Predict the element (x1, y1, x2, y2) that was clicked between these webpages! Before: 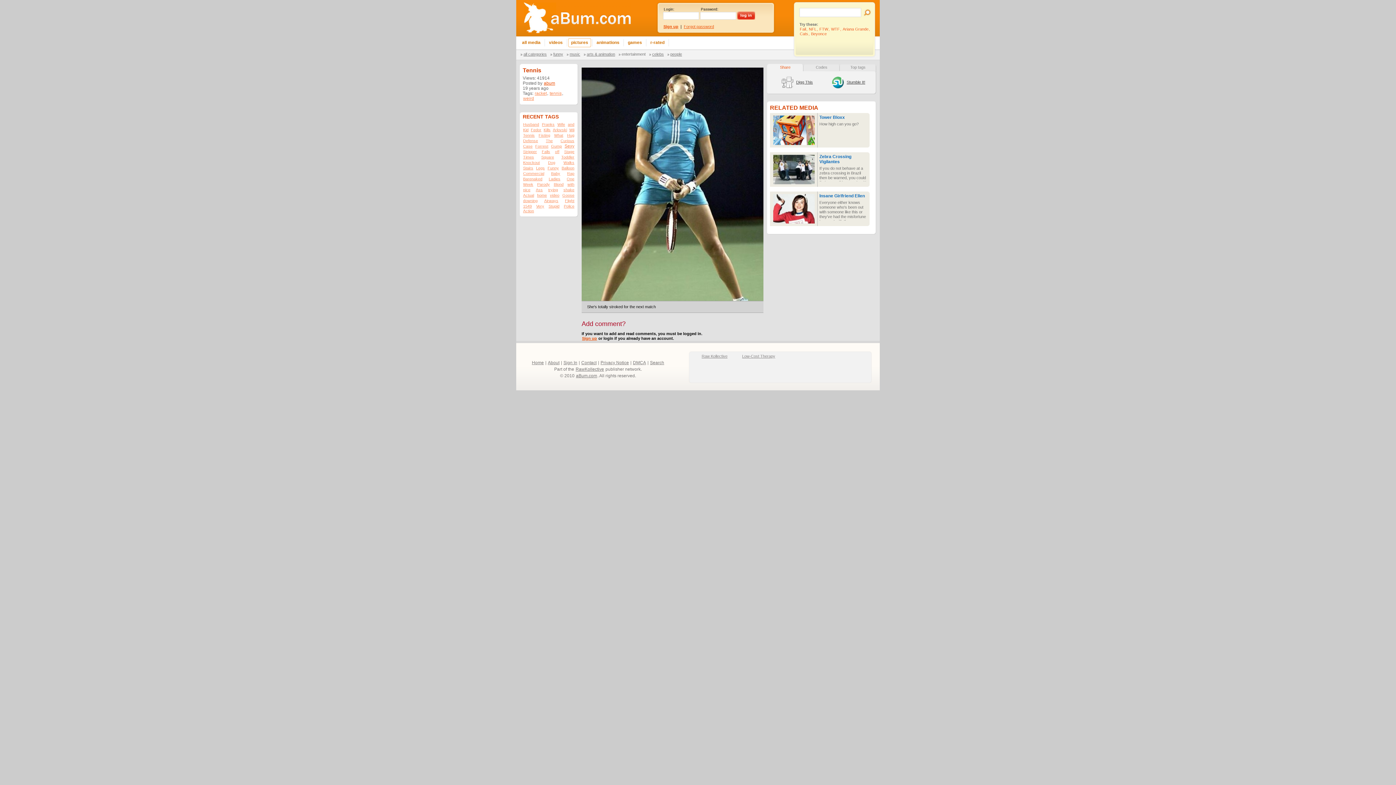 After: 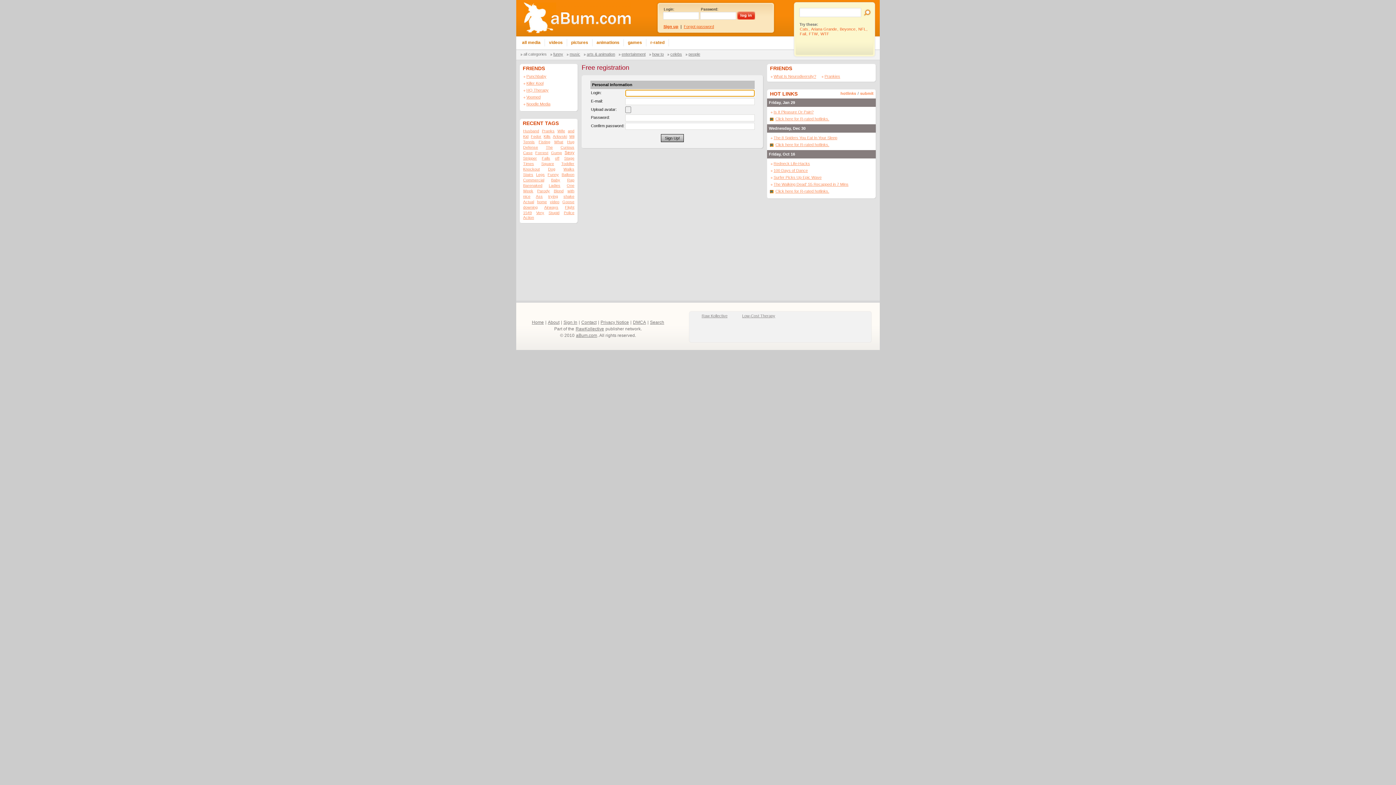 Action: bbox: (581, 336, 597, 340) label: Sign up